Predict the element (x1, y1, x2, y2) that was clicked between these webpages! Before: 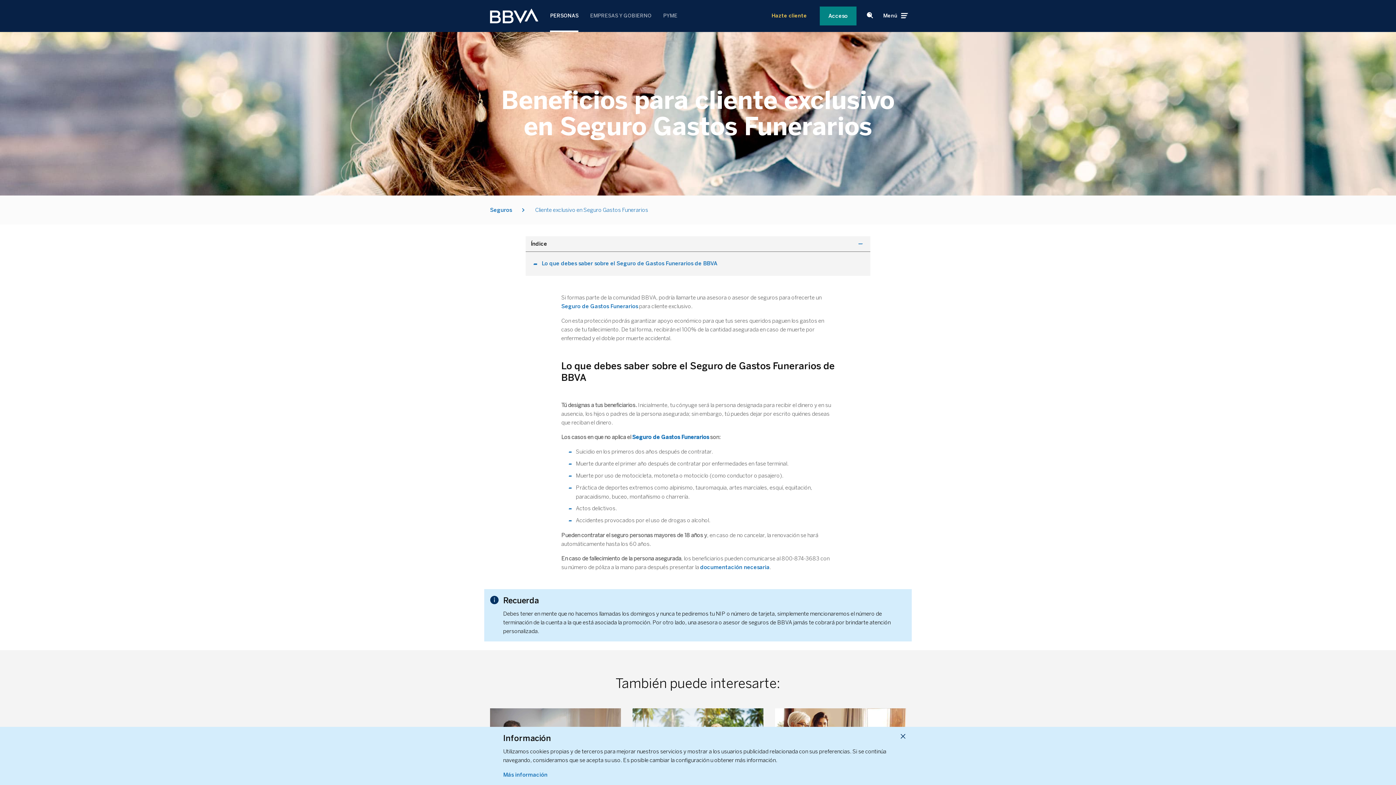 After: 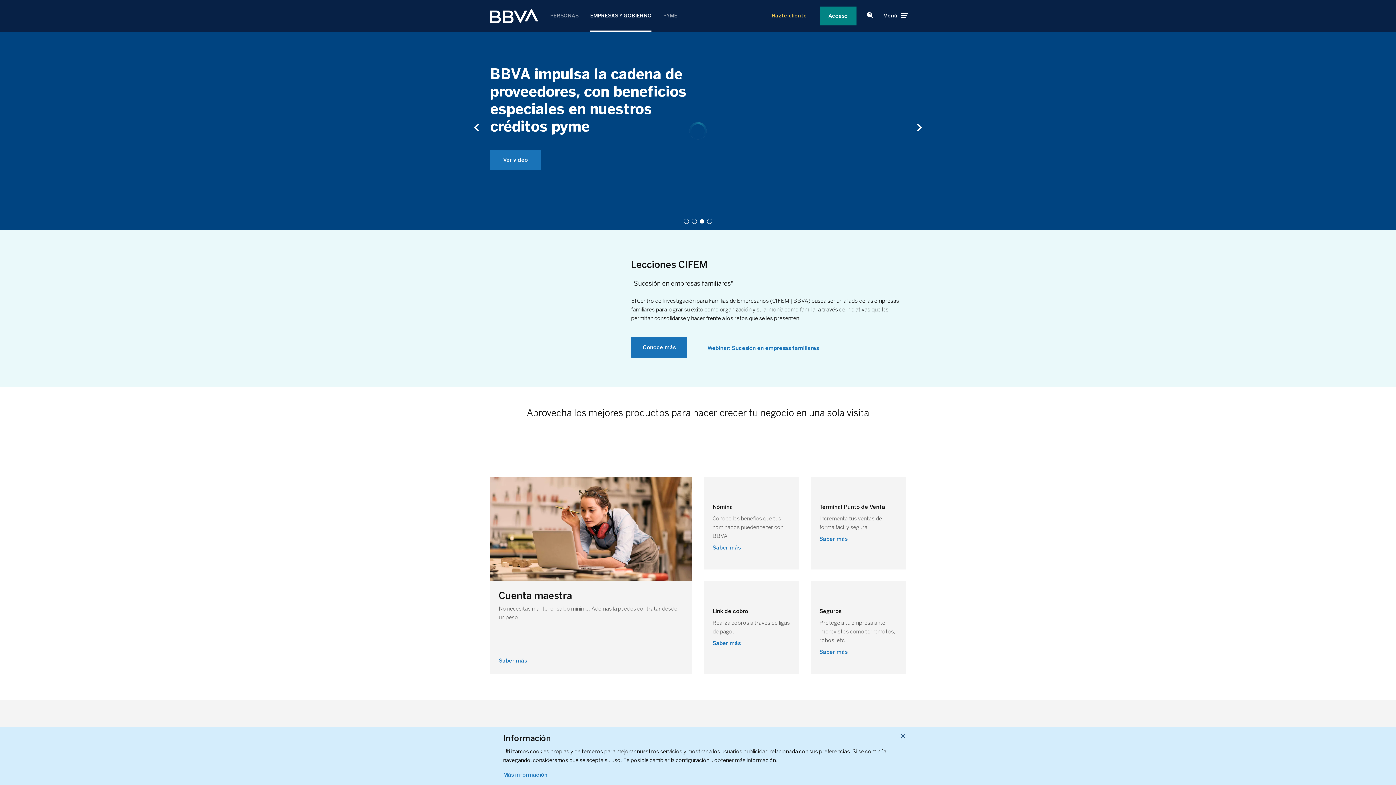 Action: label: Pyme  bbox: (663, 0, 677, 32)